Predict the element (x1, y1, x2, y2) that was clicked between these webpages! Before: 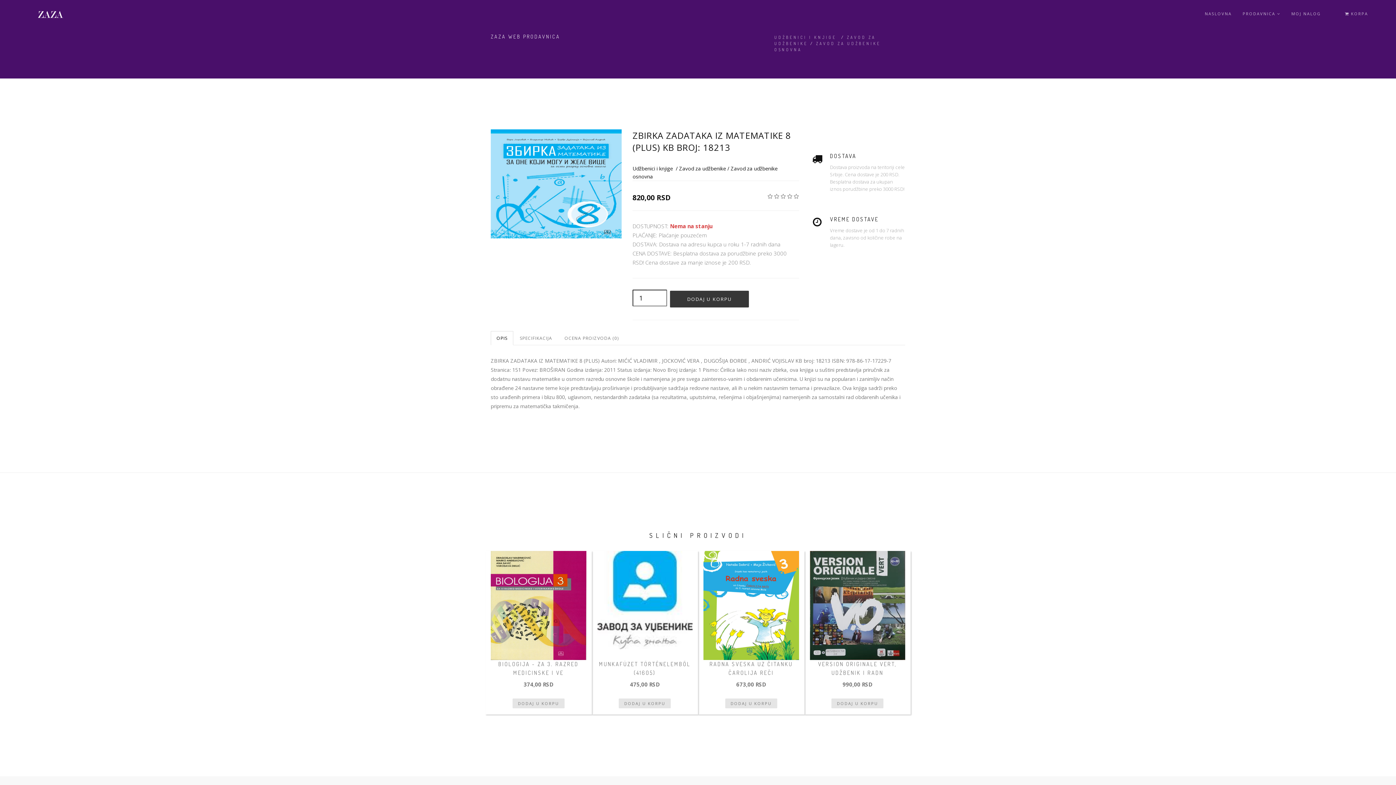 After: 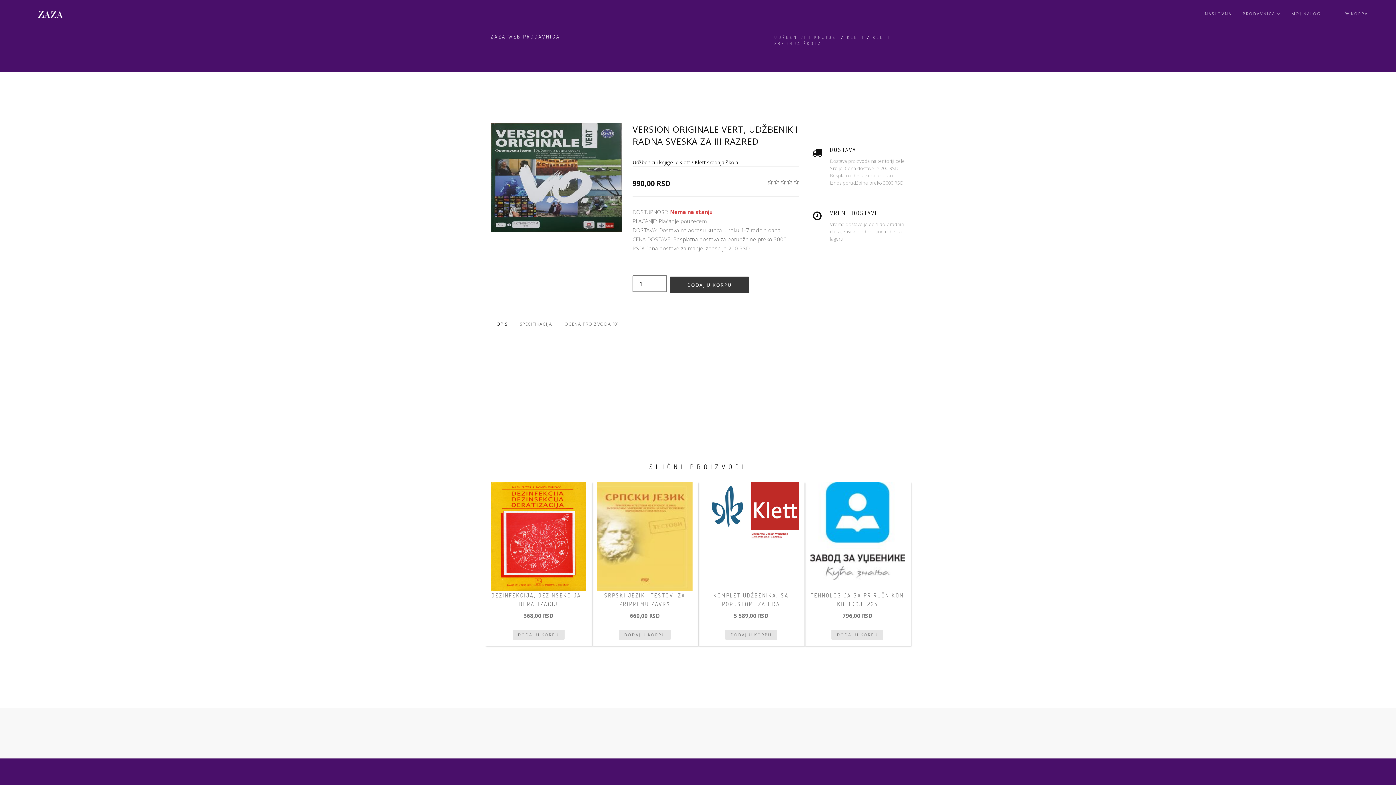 Action: bbox: (810, 601, 905, 608)